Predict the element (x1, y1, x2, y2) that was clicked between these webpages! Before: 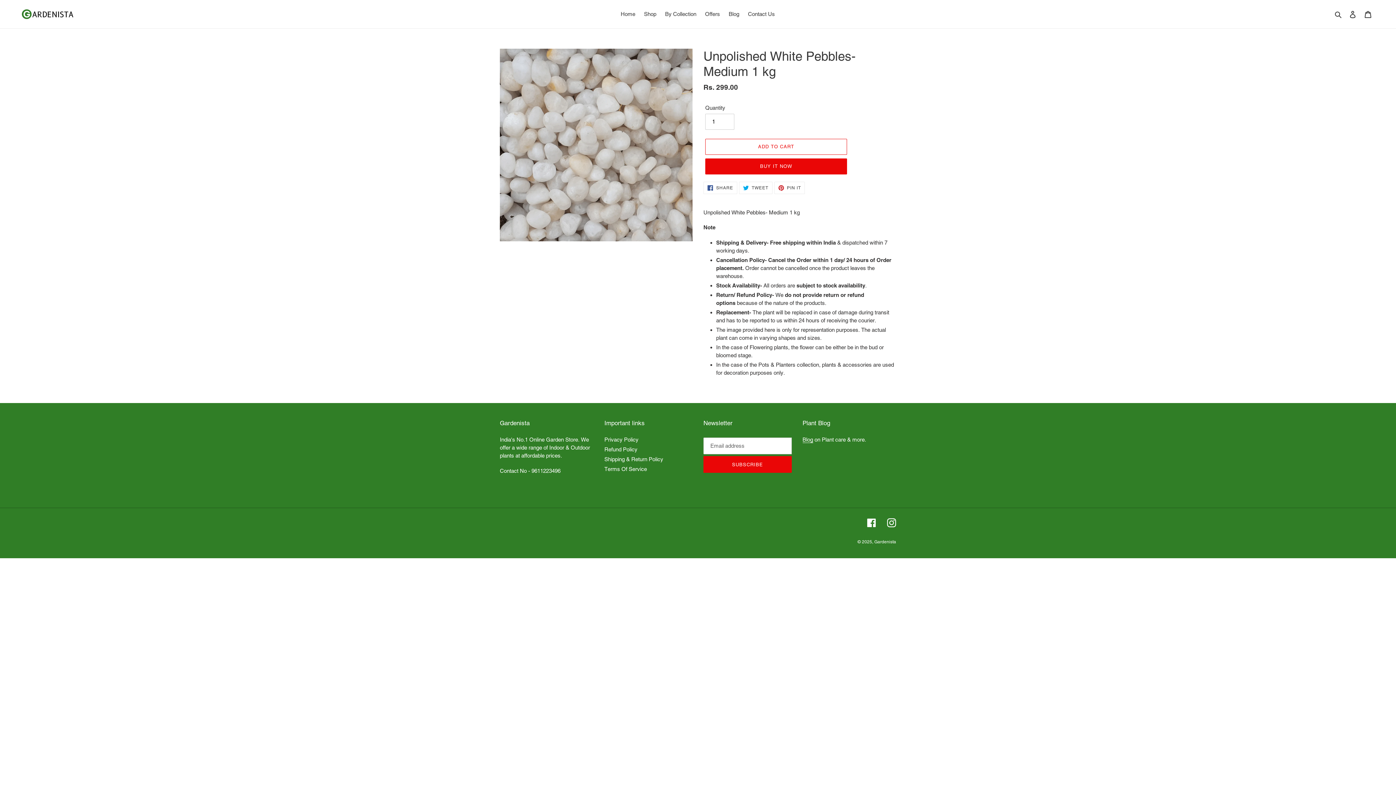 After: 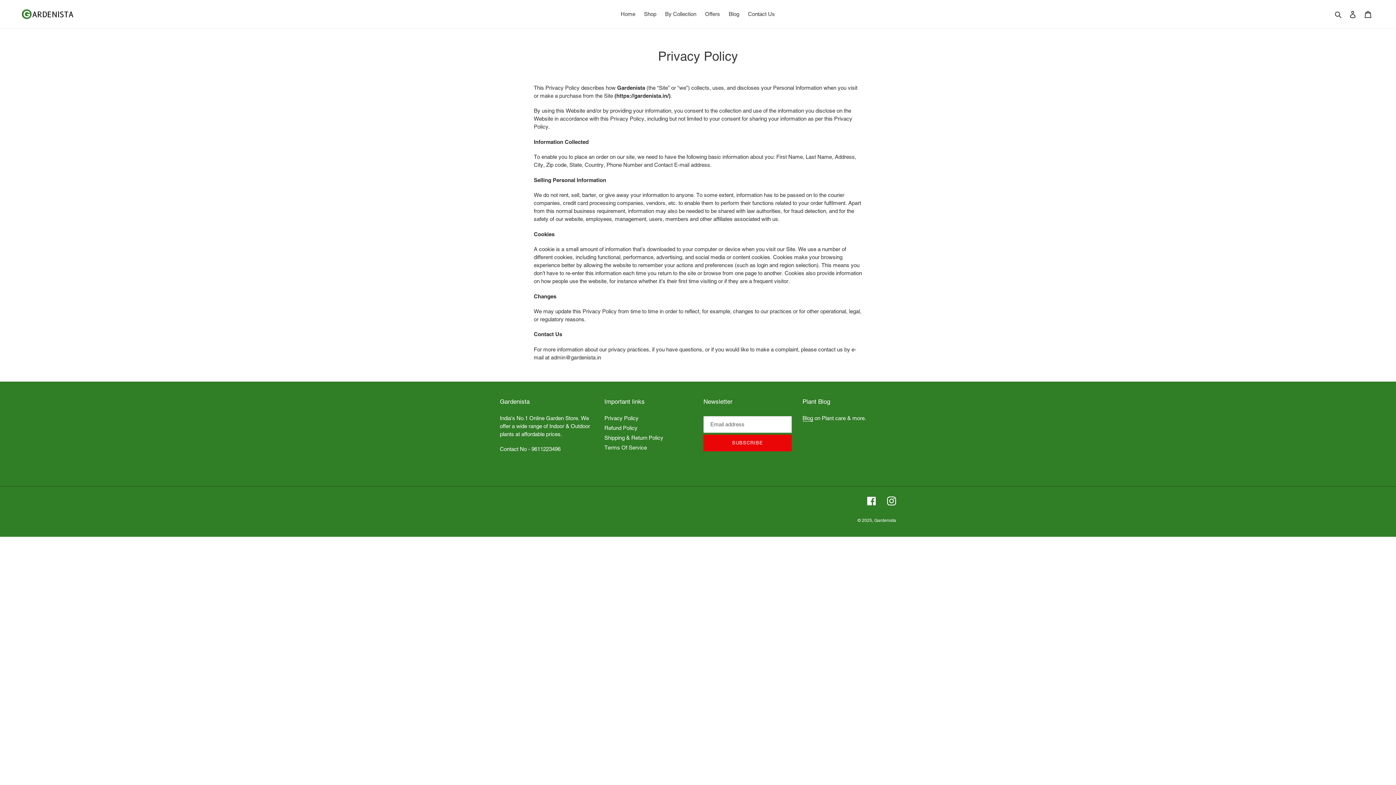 Action: label: Privacy Policy bbox: (604, 436, 638, 443)